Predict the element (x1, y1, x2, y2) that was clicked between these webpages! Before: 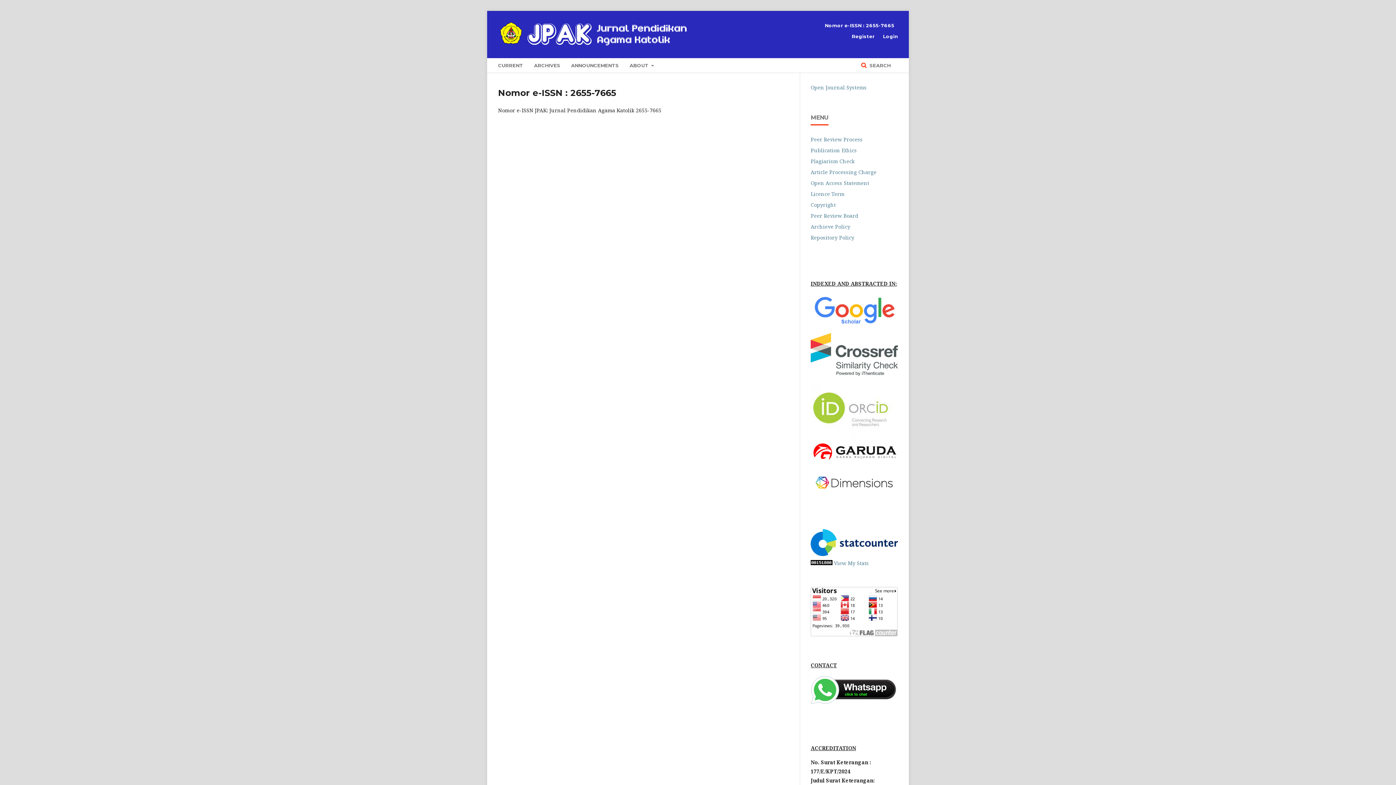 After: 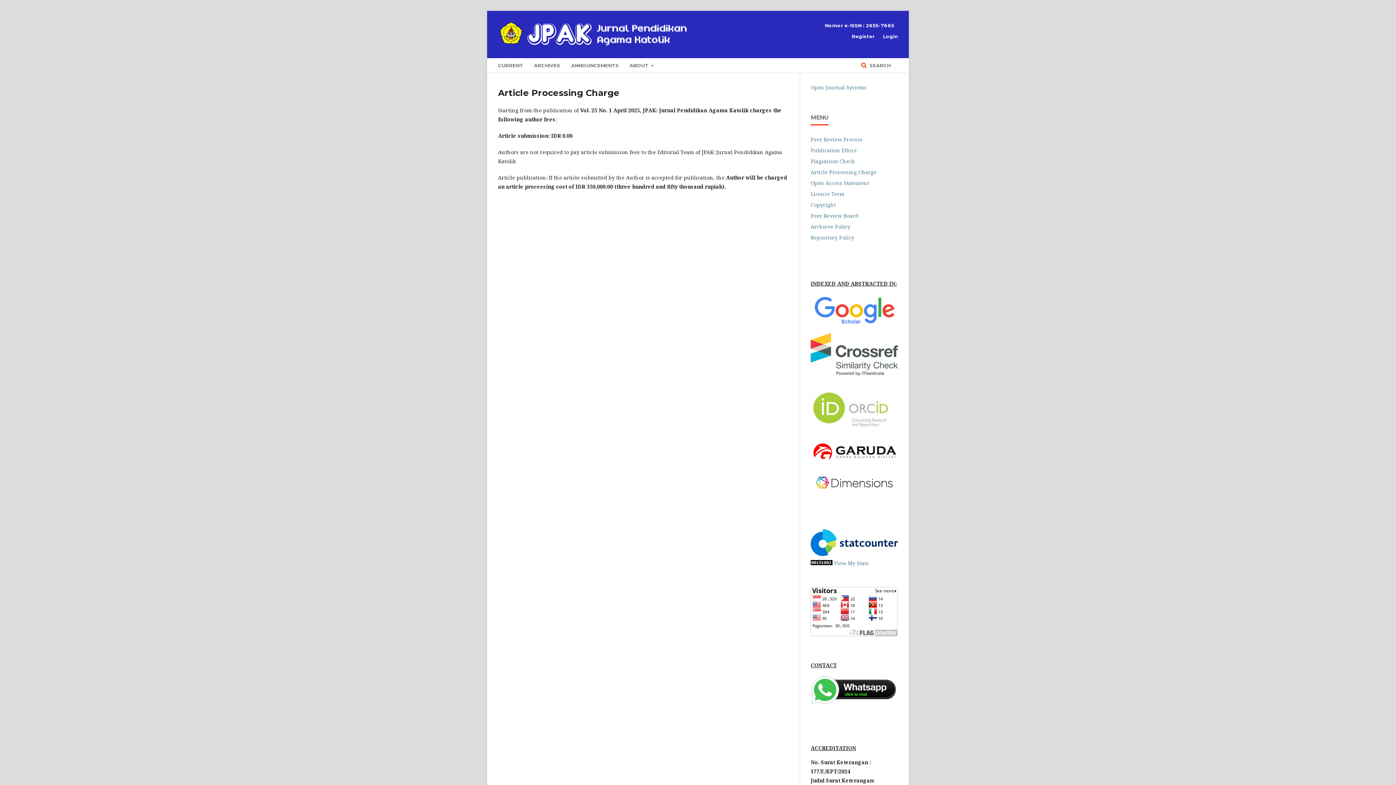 Action: bbox: (810, 168, 876, 175) label: Article Processing Charge